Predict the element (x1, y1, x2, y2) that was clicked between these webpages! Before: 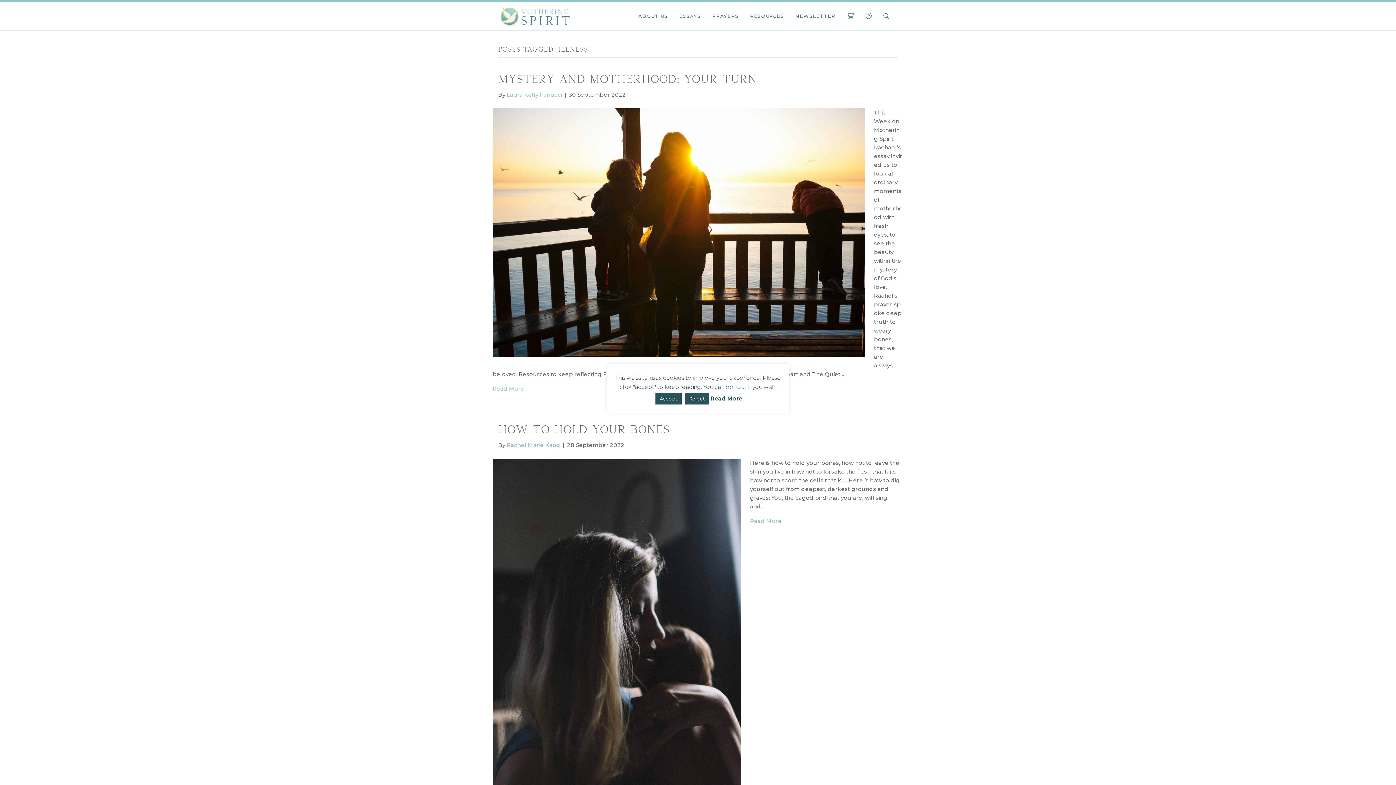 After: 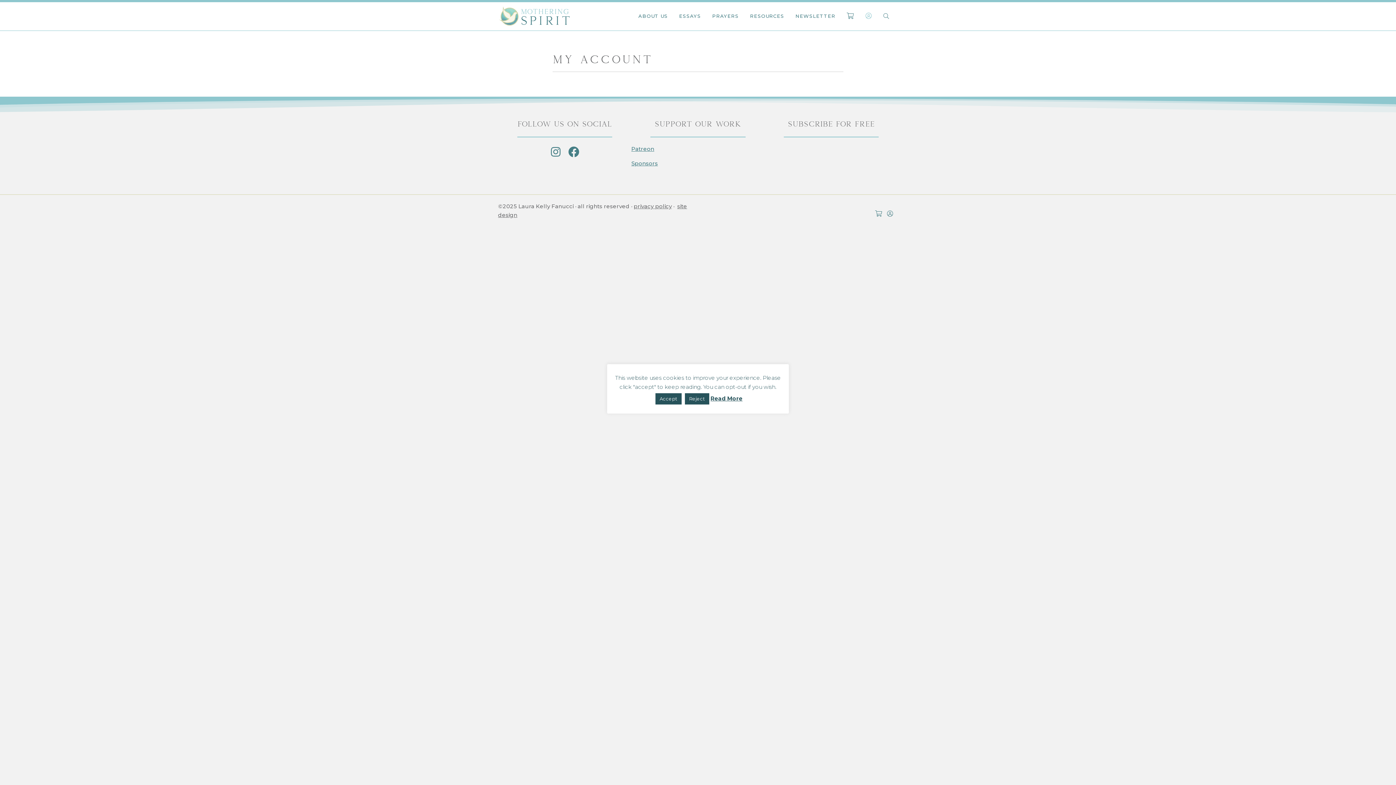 Action: bbox: (860, 10, 877, 22)